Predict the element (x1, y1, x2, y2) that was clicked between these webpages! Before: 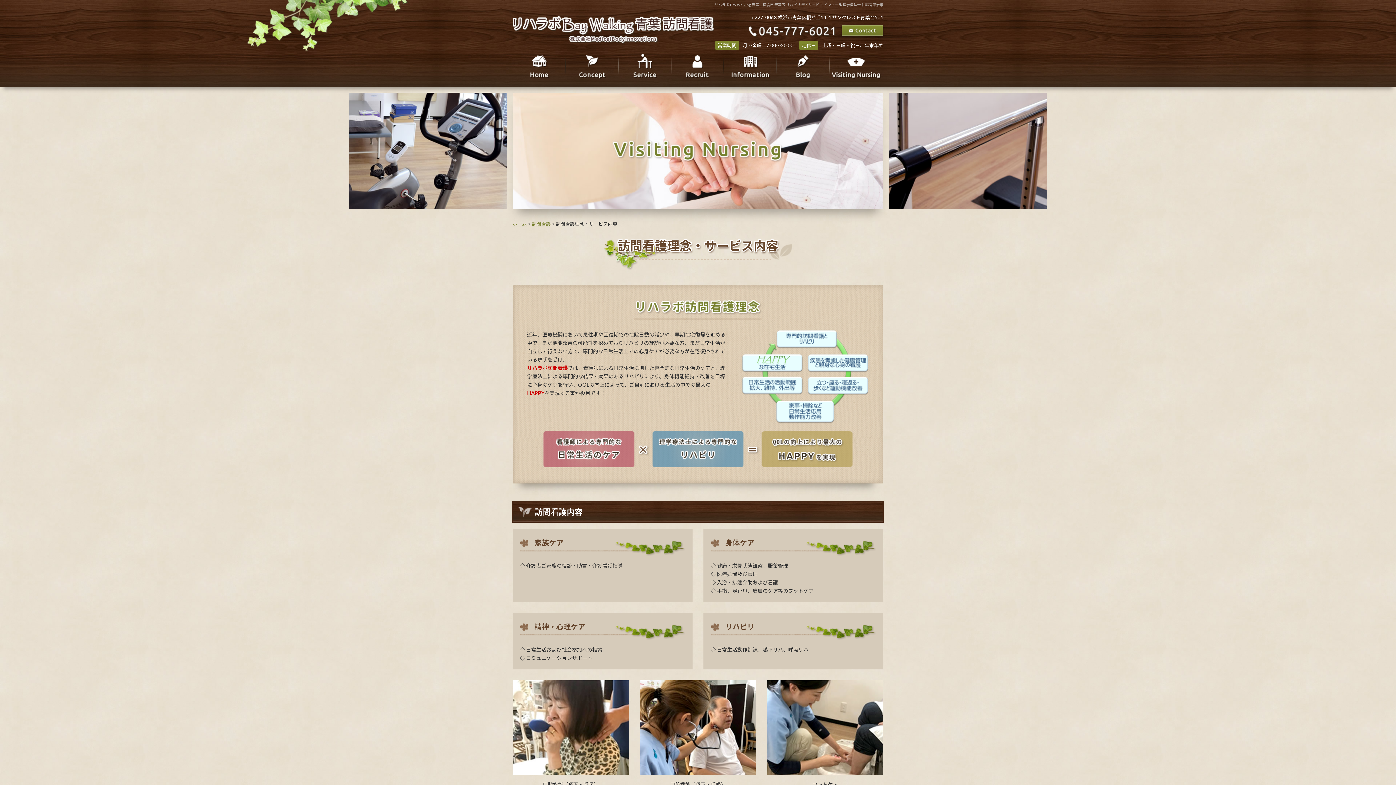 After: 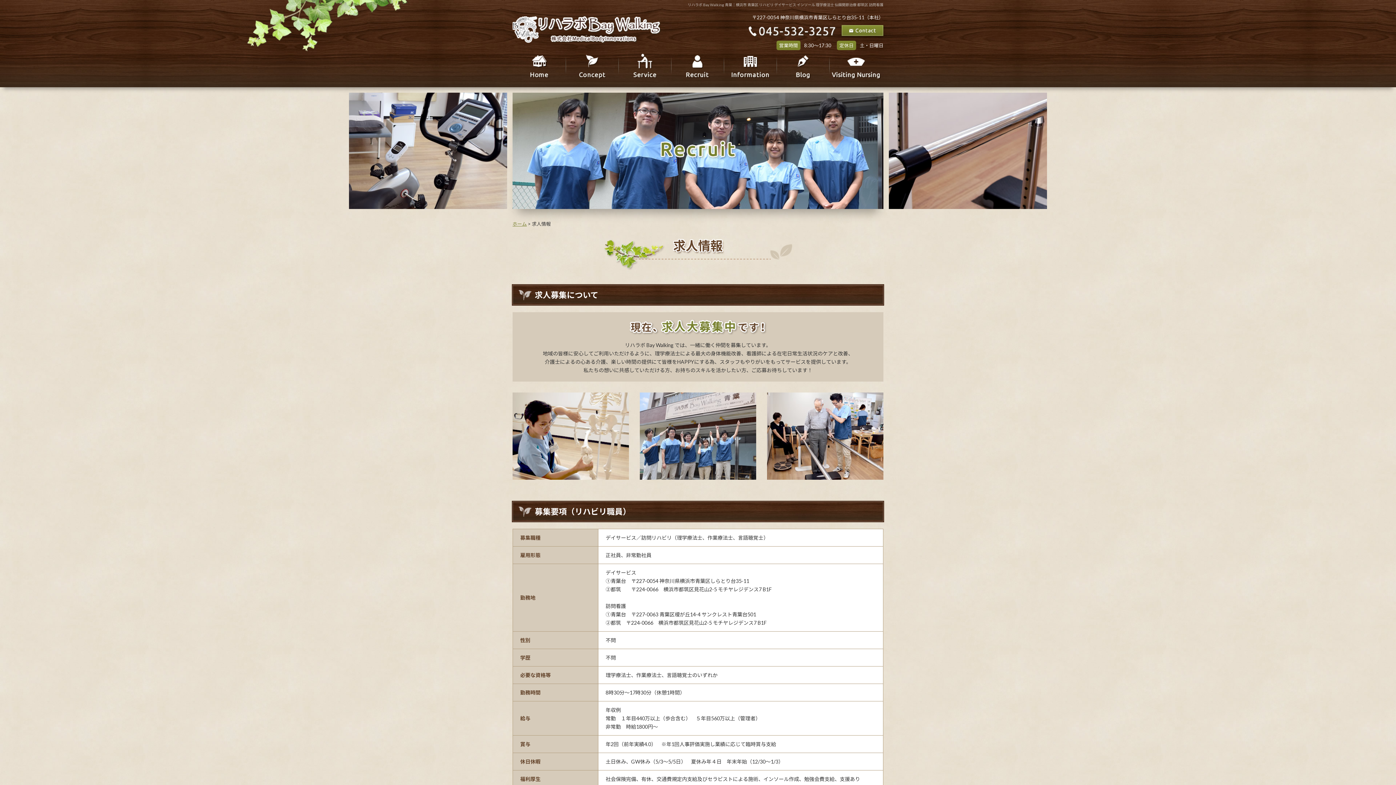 Action: bbox: (670, 53, 723, 82)